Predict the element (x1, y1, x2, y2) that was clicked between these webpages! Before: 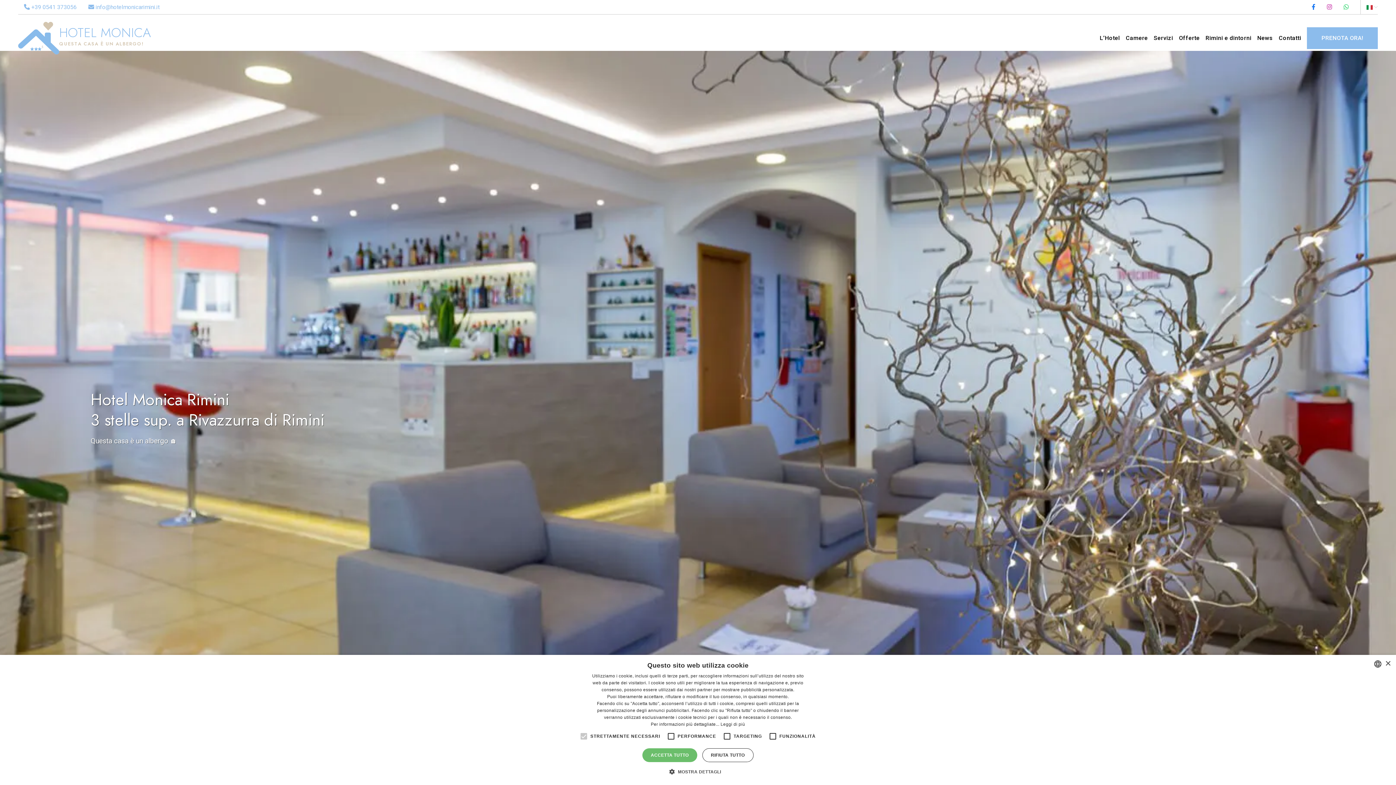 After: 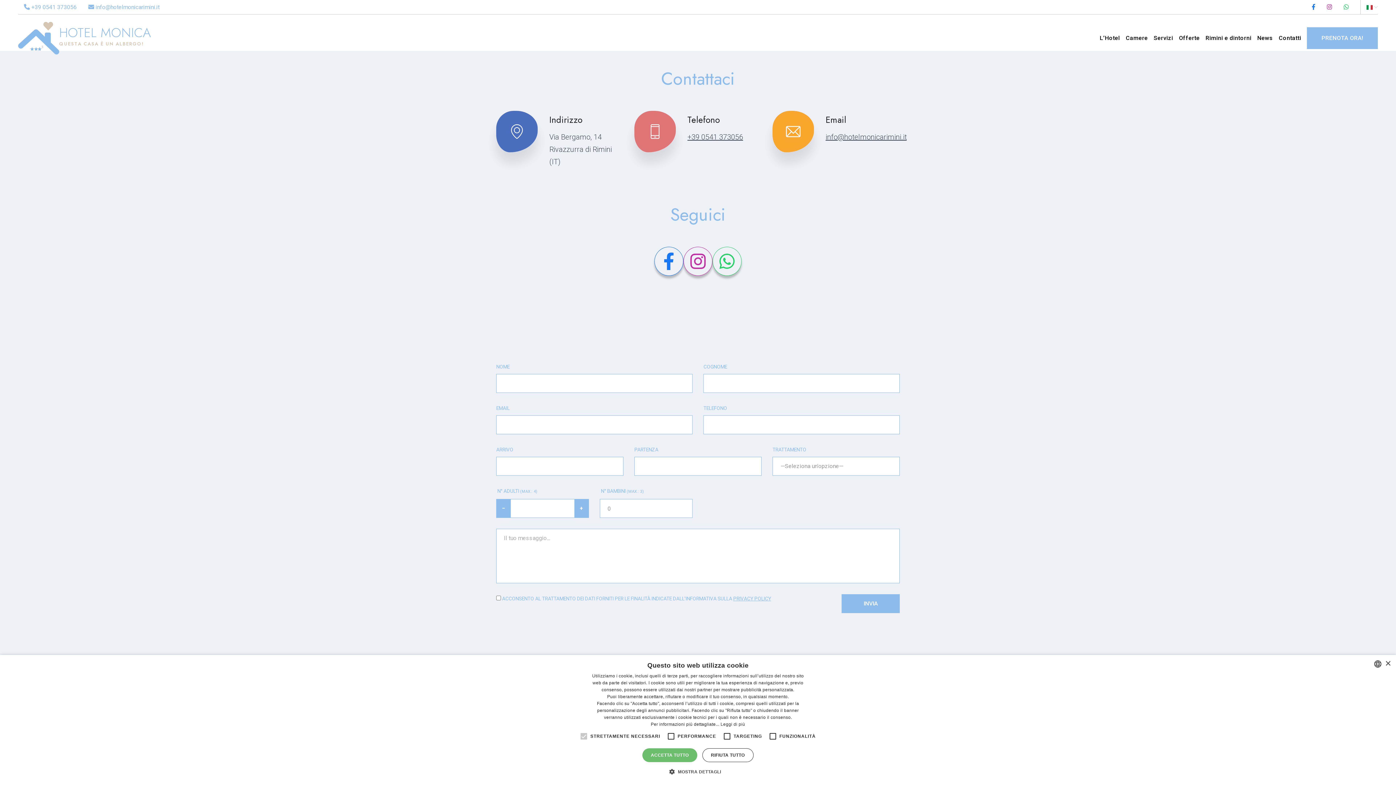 Action: bbox: (1279, 14, 1301, 61) label: Contatti